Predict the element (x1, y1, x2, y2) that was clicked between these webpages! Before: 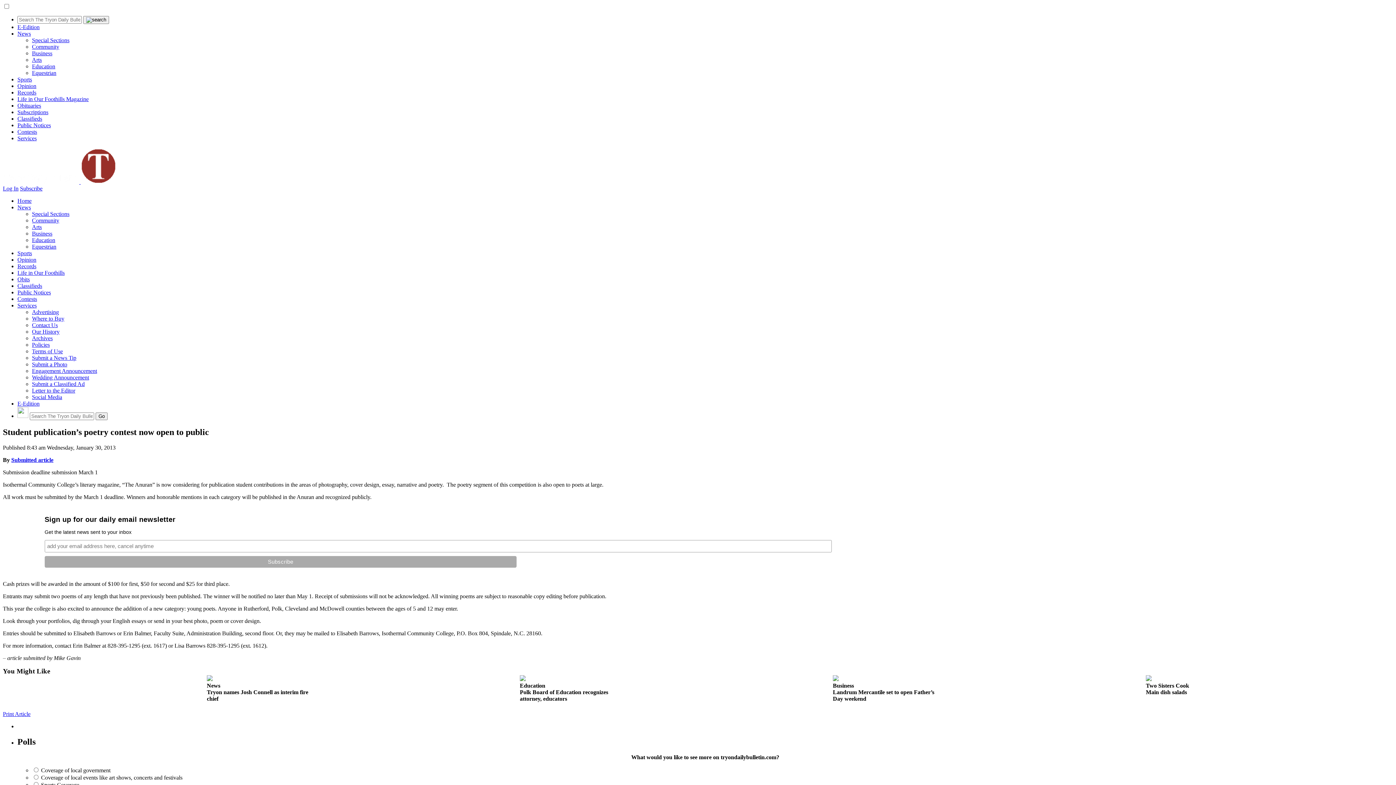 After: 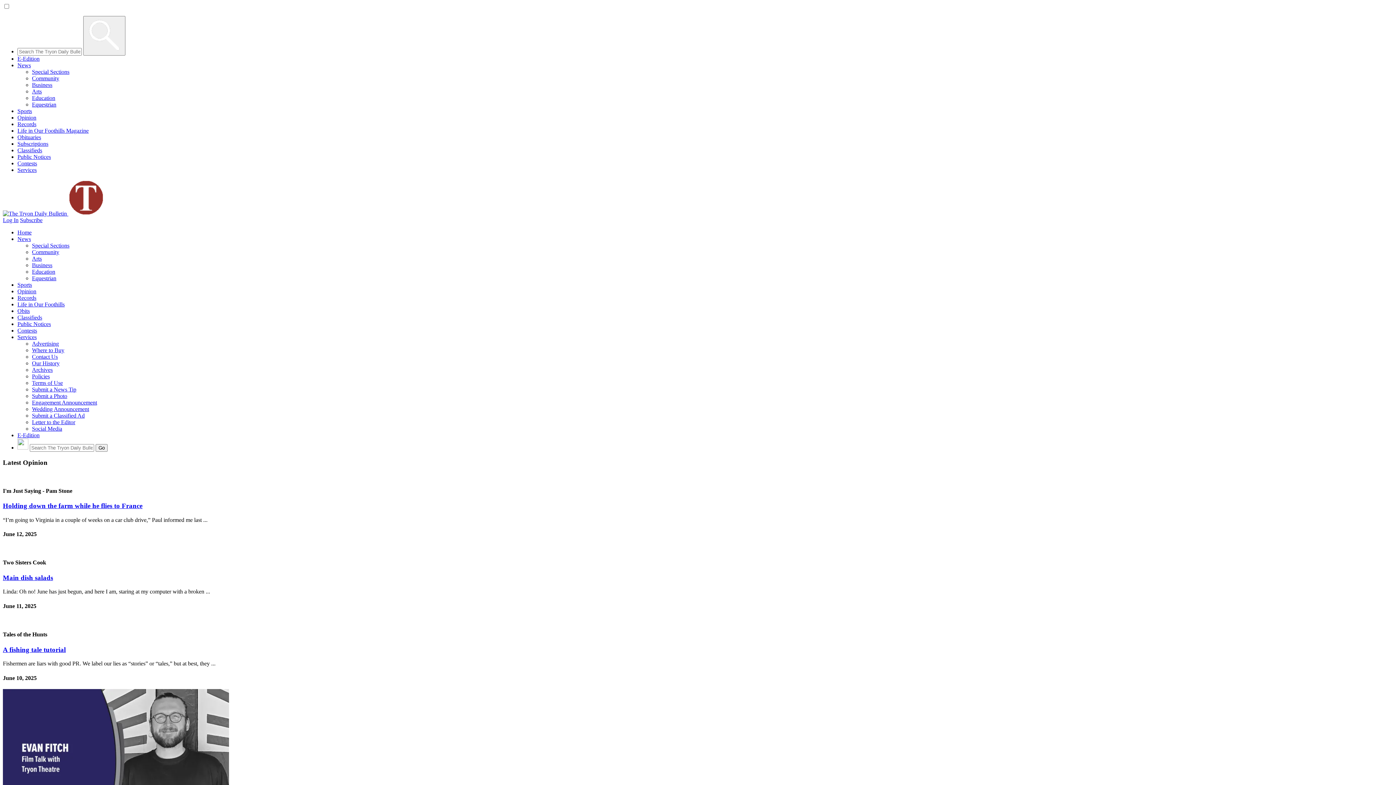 Action: bbox: (17, 256, 36, 262) label: Opinion